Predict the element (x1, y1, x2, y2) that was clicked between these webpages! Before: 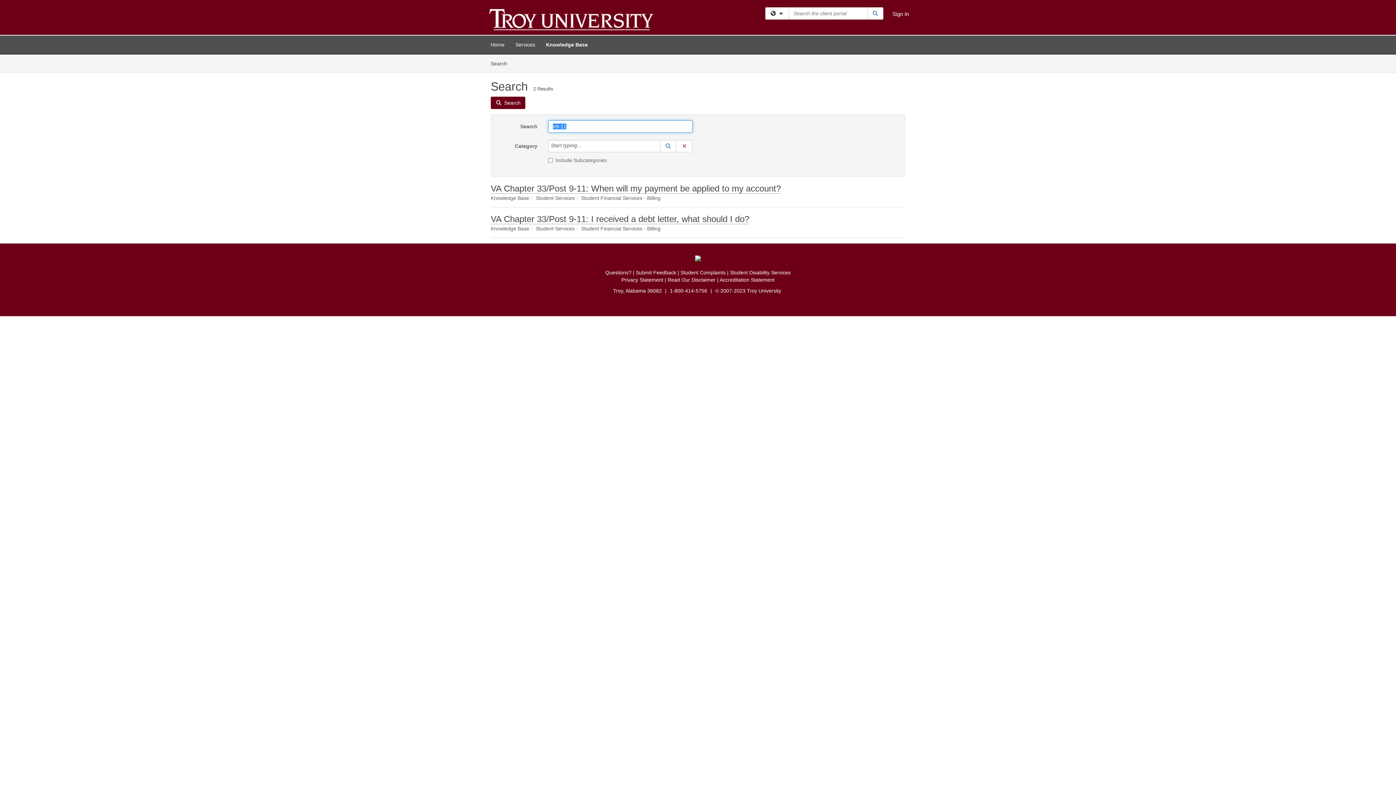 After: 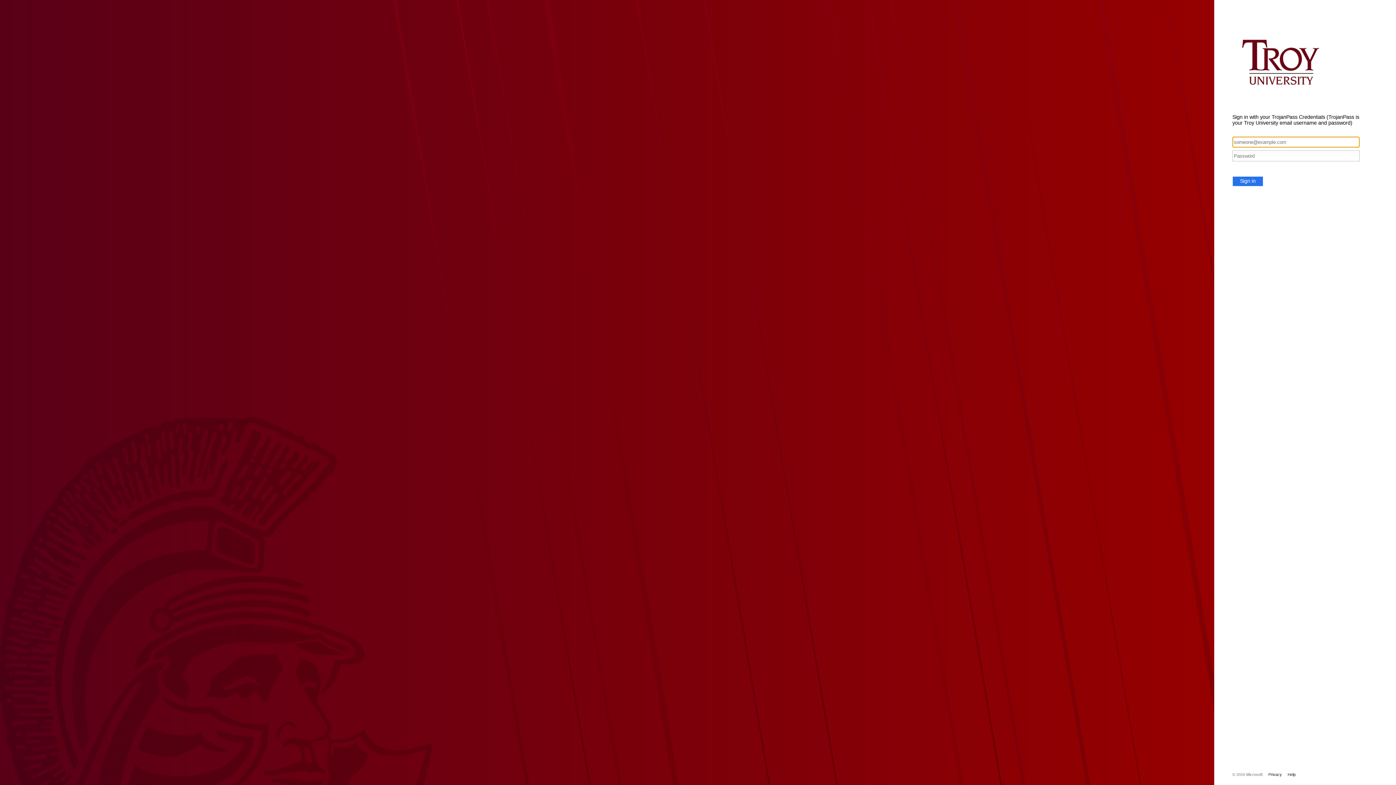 Action: label: Sign In bbox: (892, 10, 909, 17)